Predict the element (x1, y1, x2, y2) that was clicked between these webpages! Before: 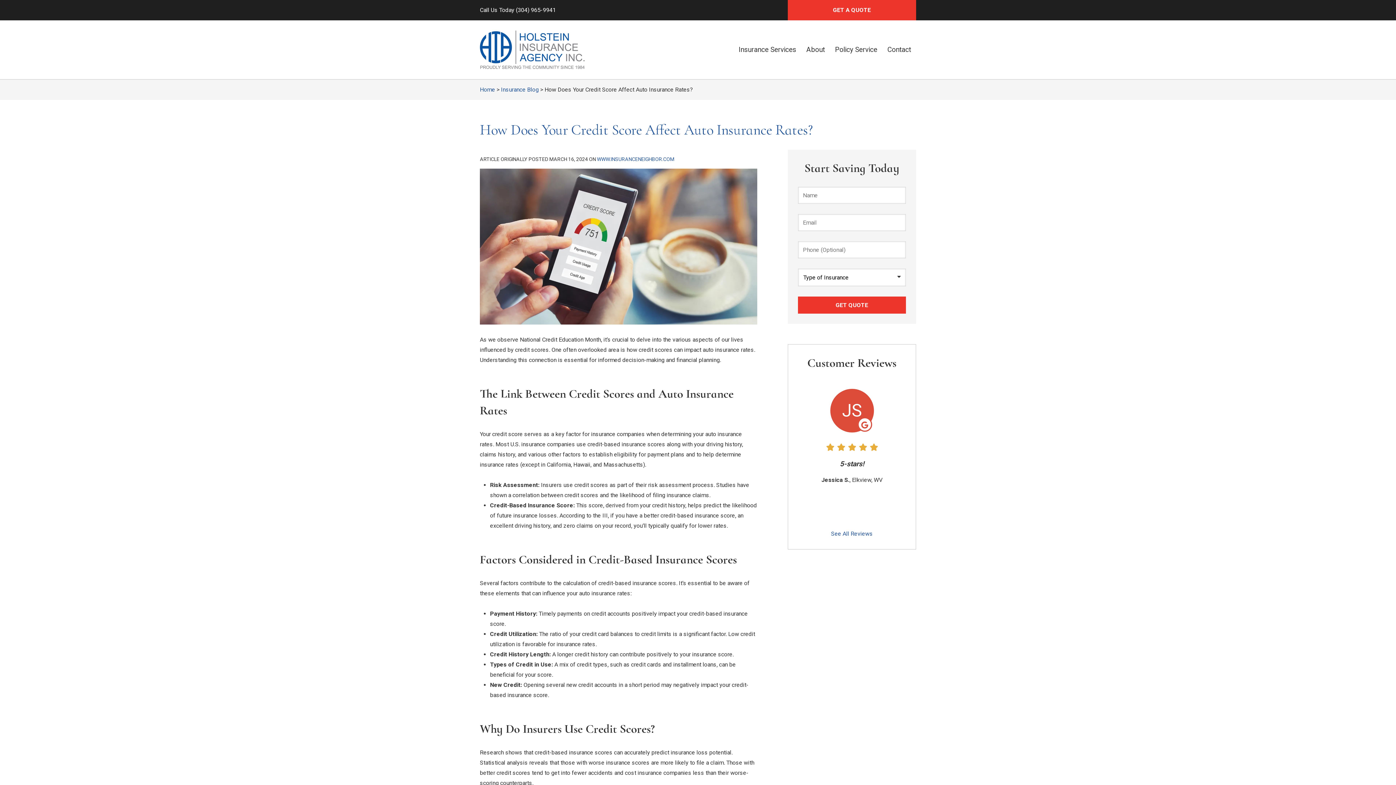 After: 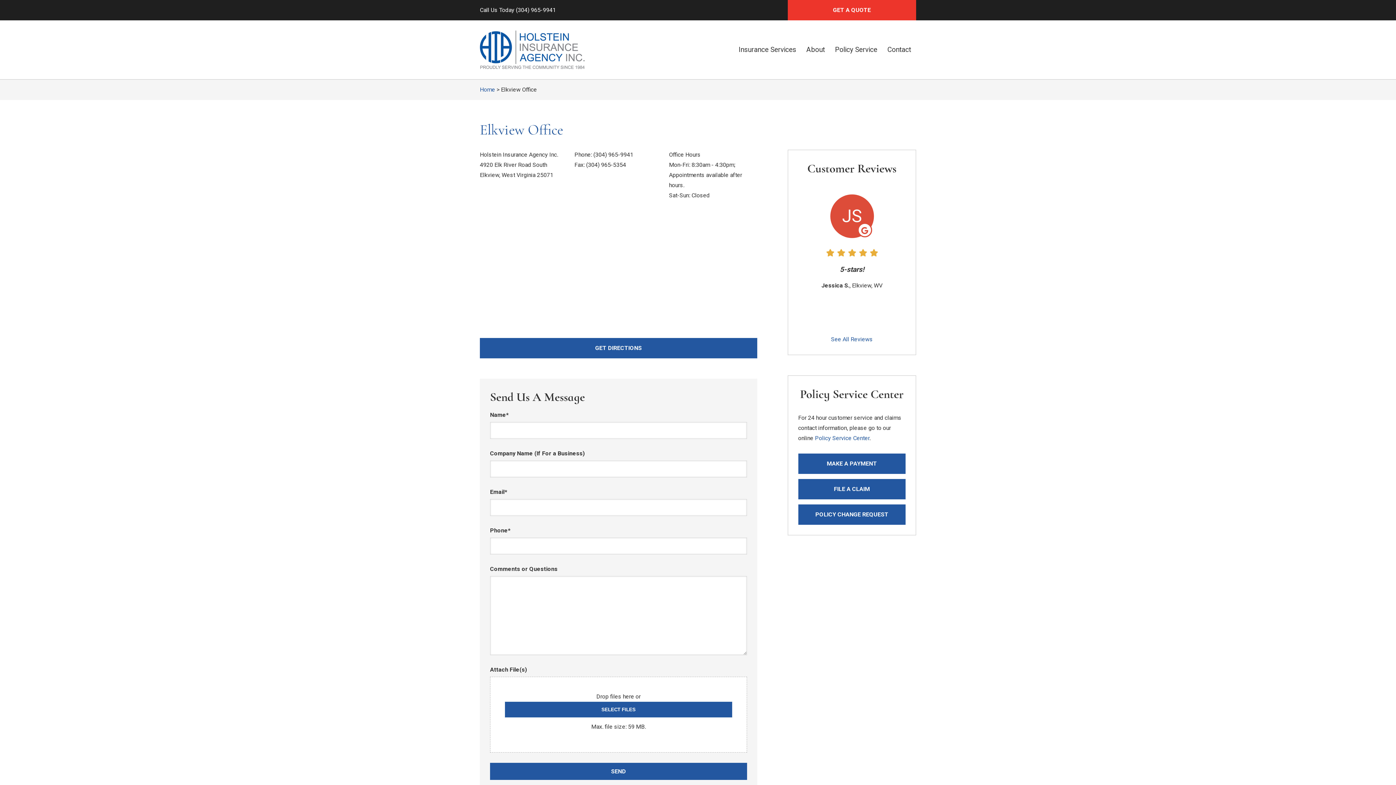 Action: bbox: (882, 38, 916, 60) label: Contact